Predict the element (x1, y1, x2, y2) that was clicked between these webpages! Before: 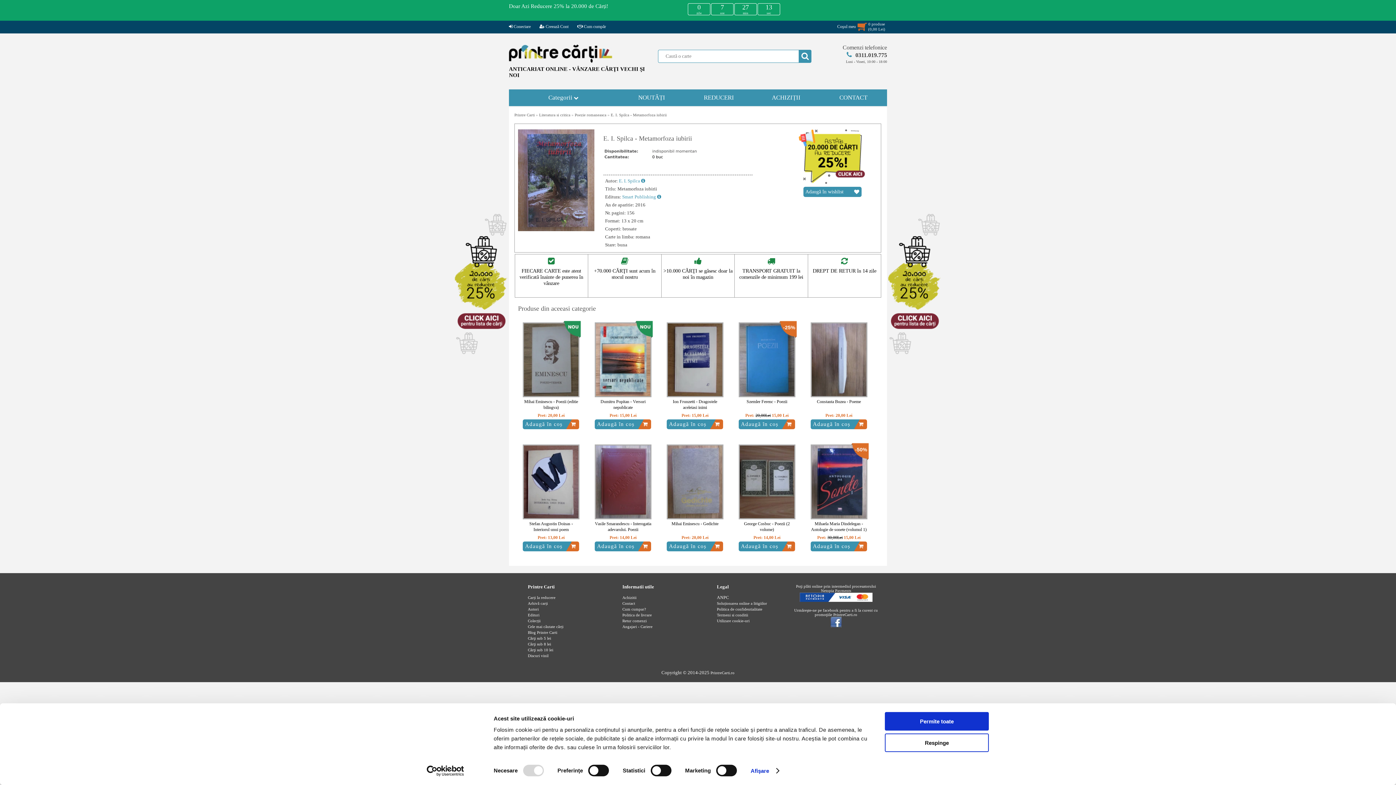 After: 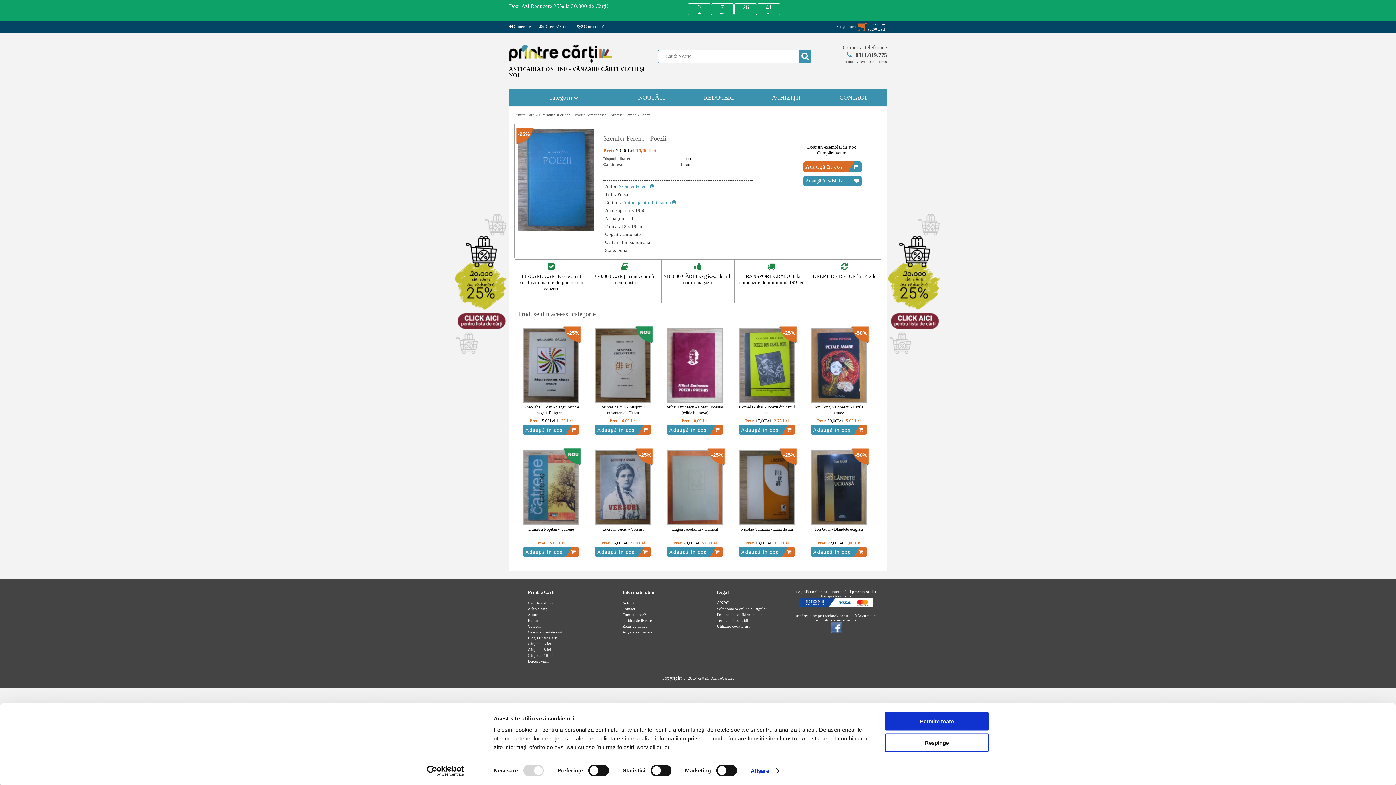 Action: bbox: (738, 323, 795, 400) label: -25%